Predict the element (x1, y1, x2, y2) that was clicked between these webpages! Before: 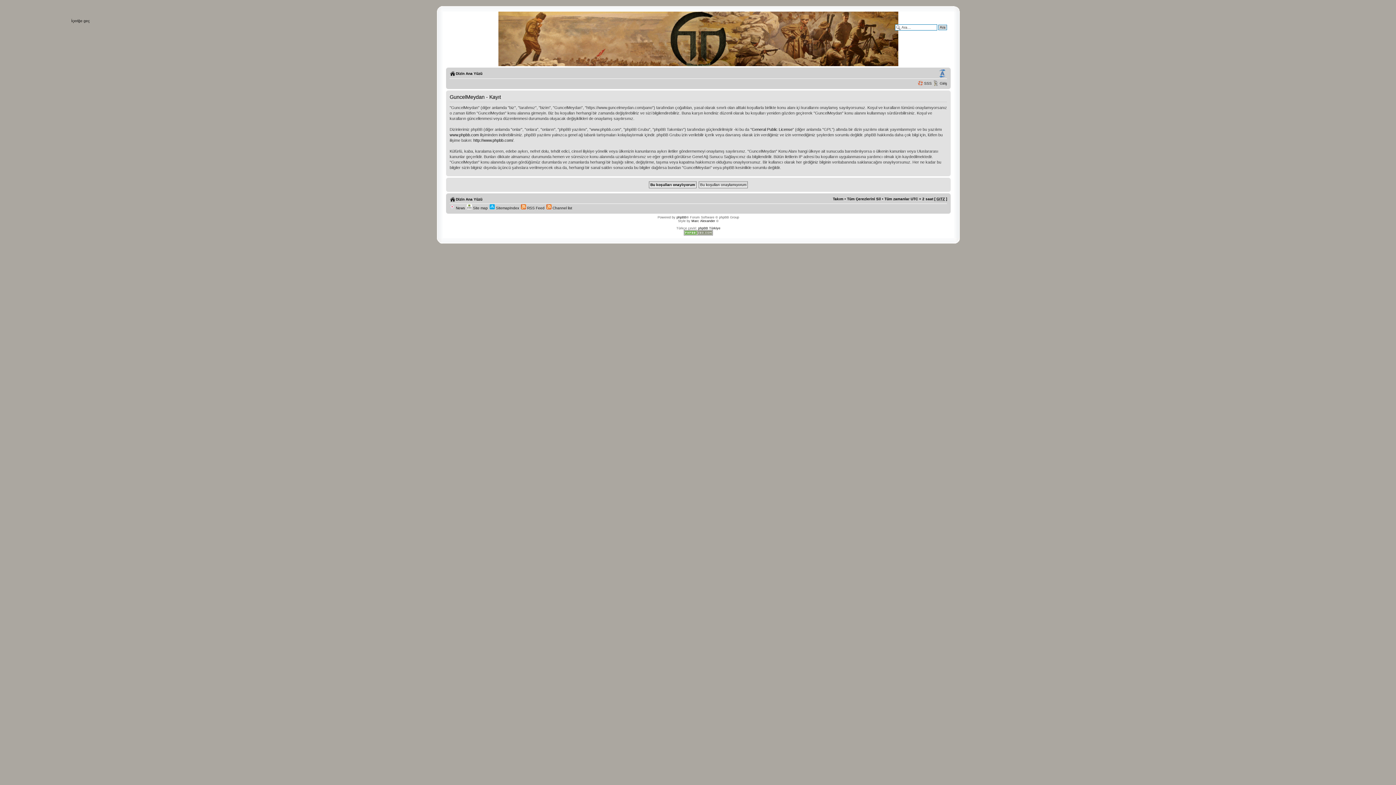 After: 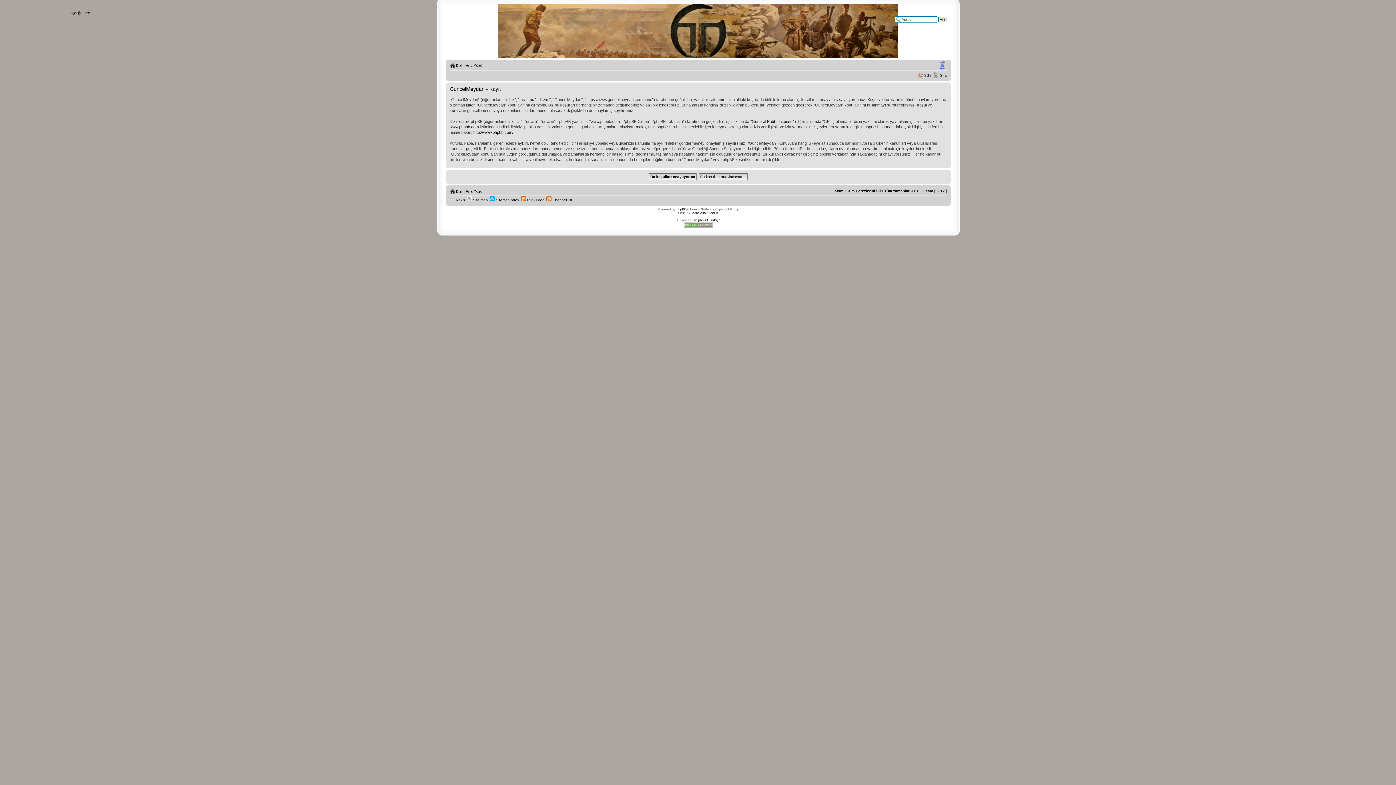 Action: label: İçeriğe geç bbox: (71, 18, 89, 22)